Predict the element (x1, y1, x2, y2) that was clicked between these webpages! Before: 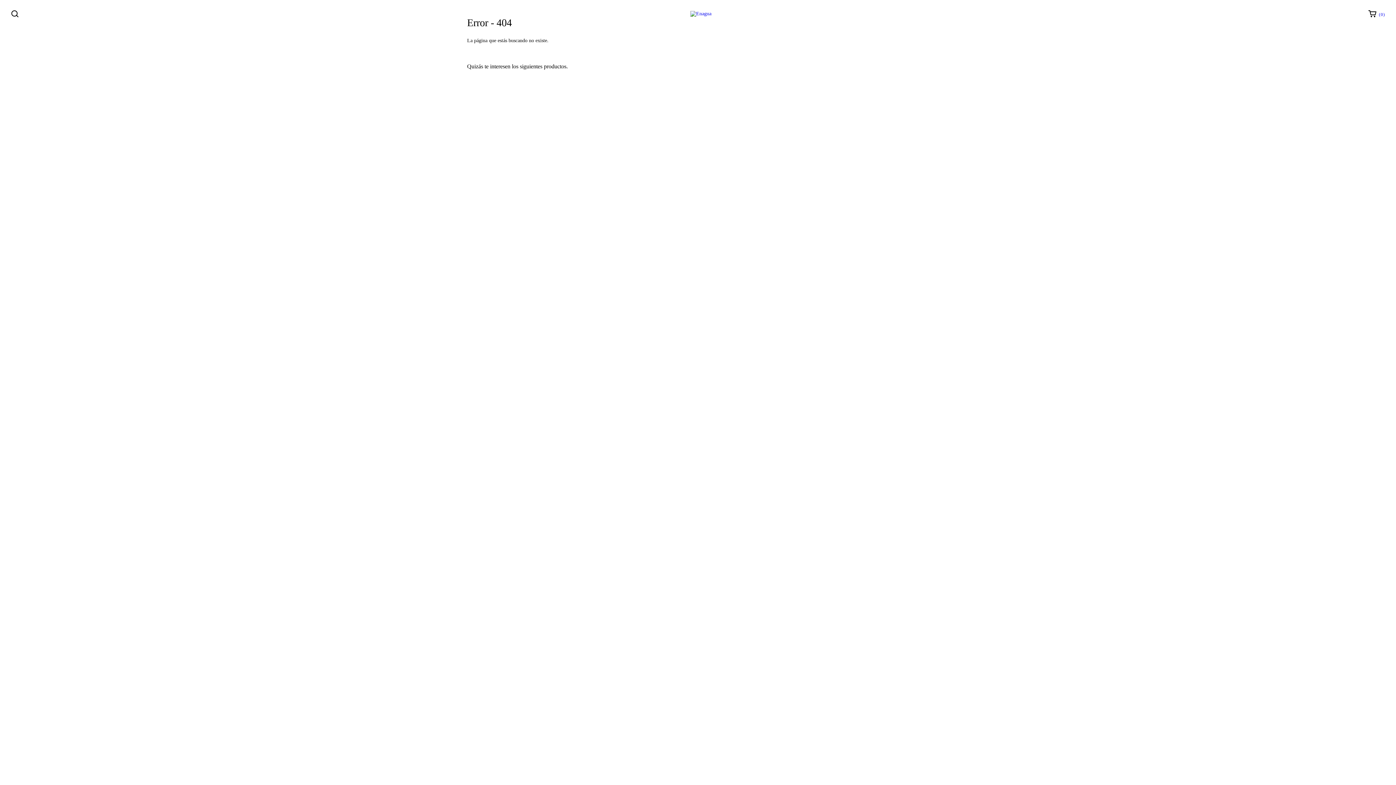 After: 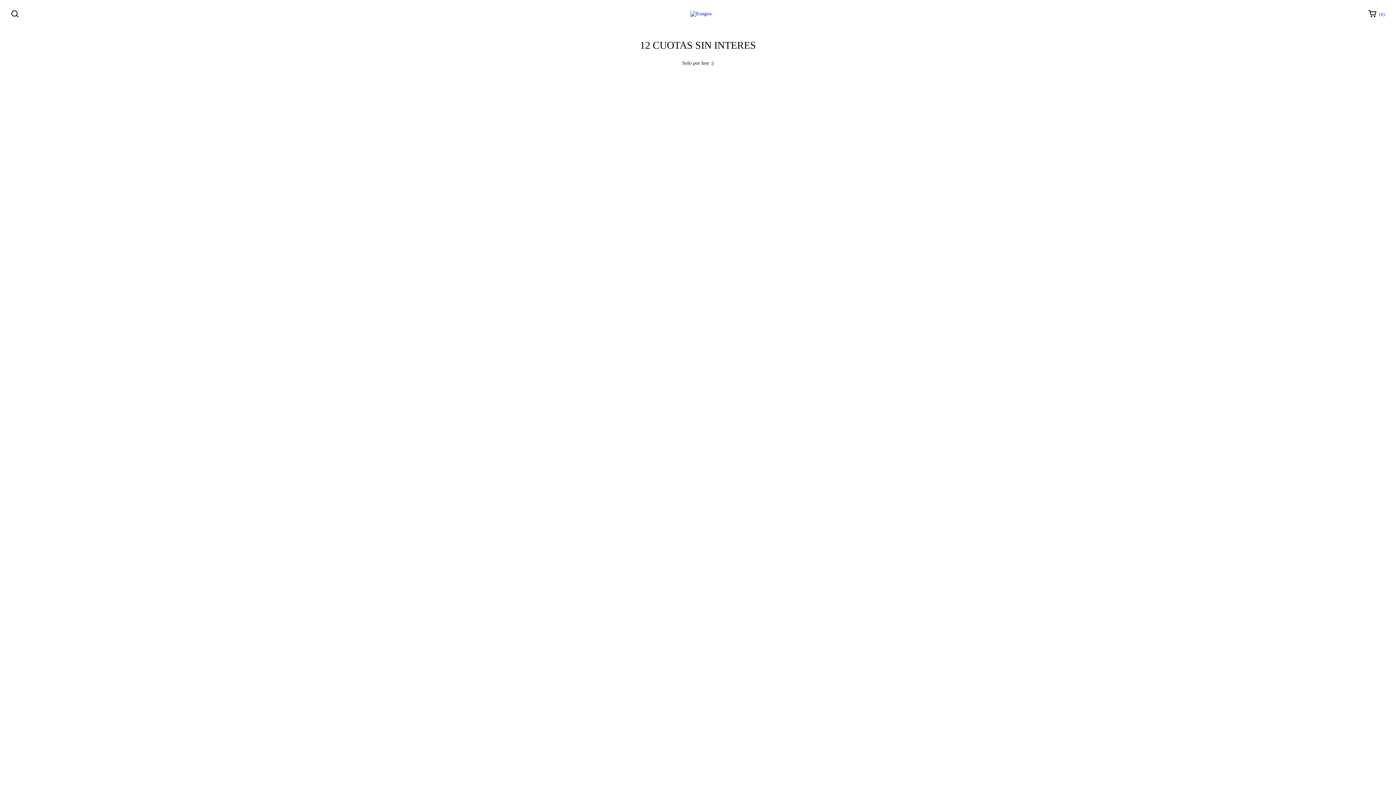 Action: bbox: (690, 10, 711, 16)